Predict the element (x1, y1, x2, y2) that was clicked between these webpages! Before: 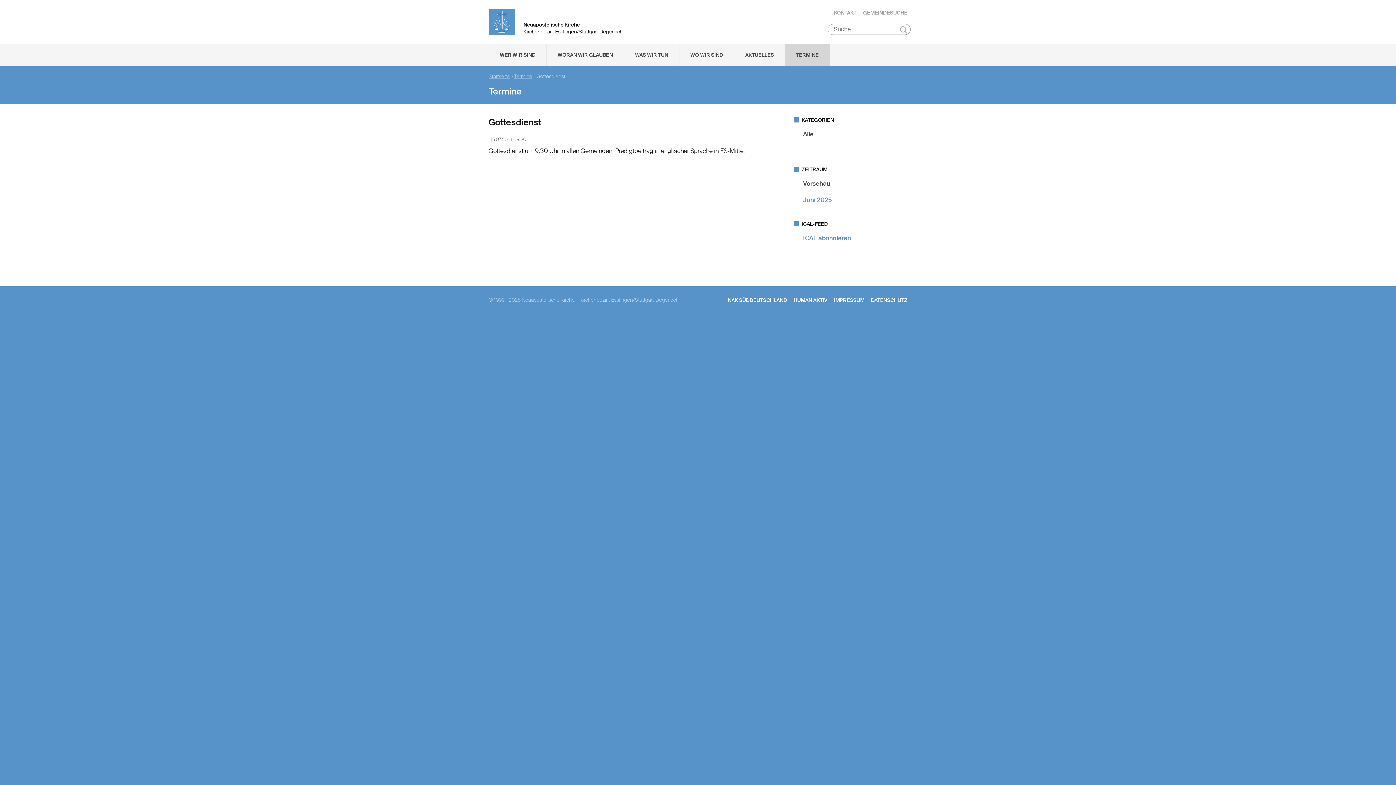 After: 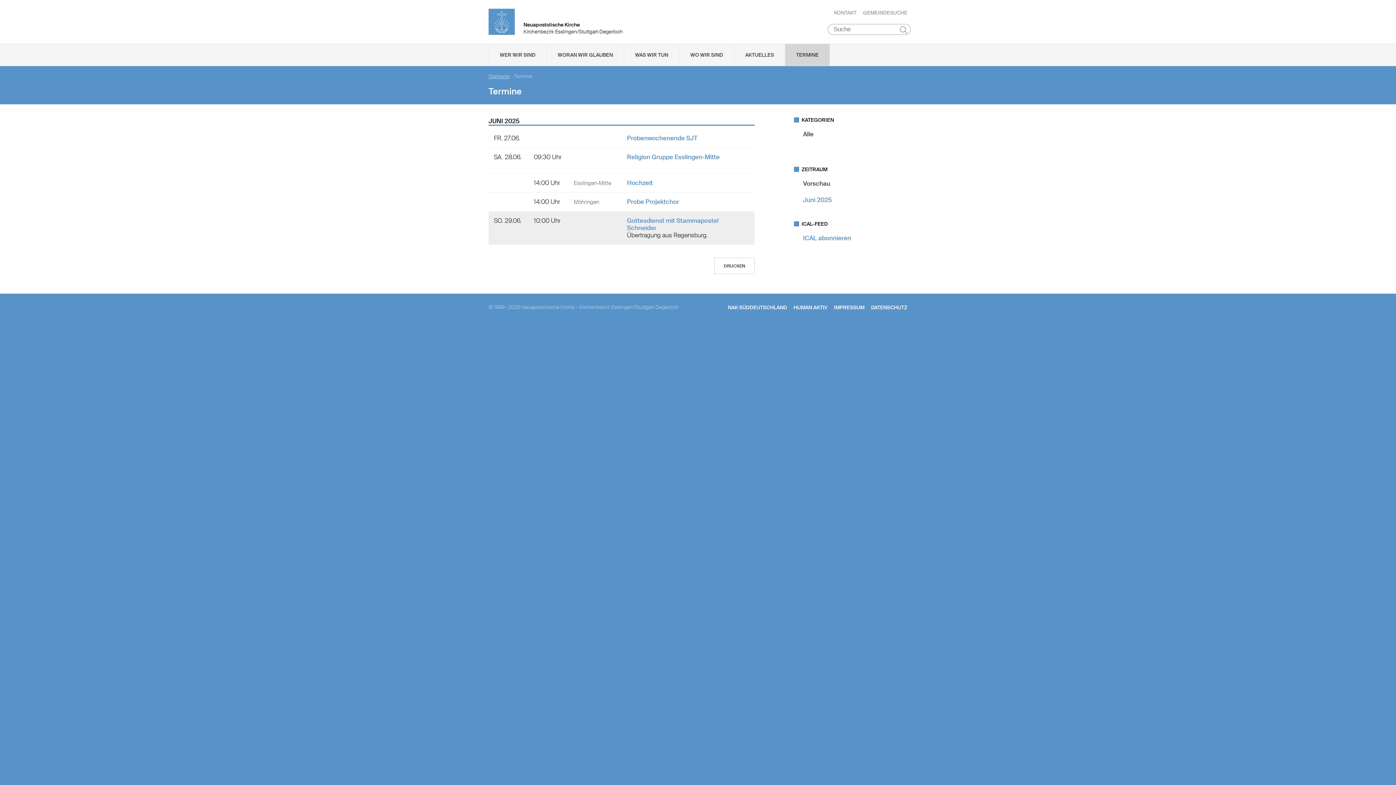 Action: label: TERMINE bbox: (785, 44, 829, 65)